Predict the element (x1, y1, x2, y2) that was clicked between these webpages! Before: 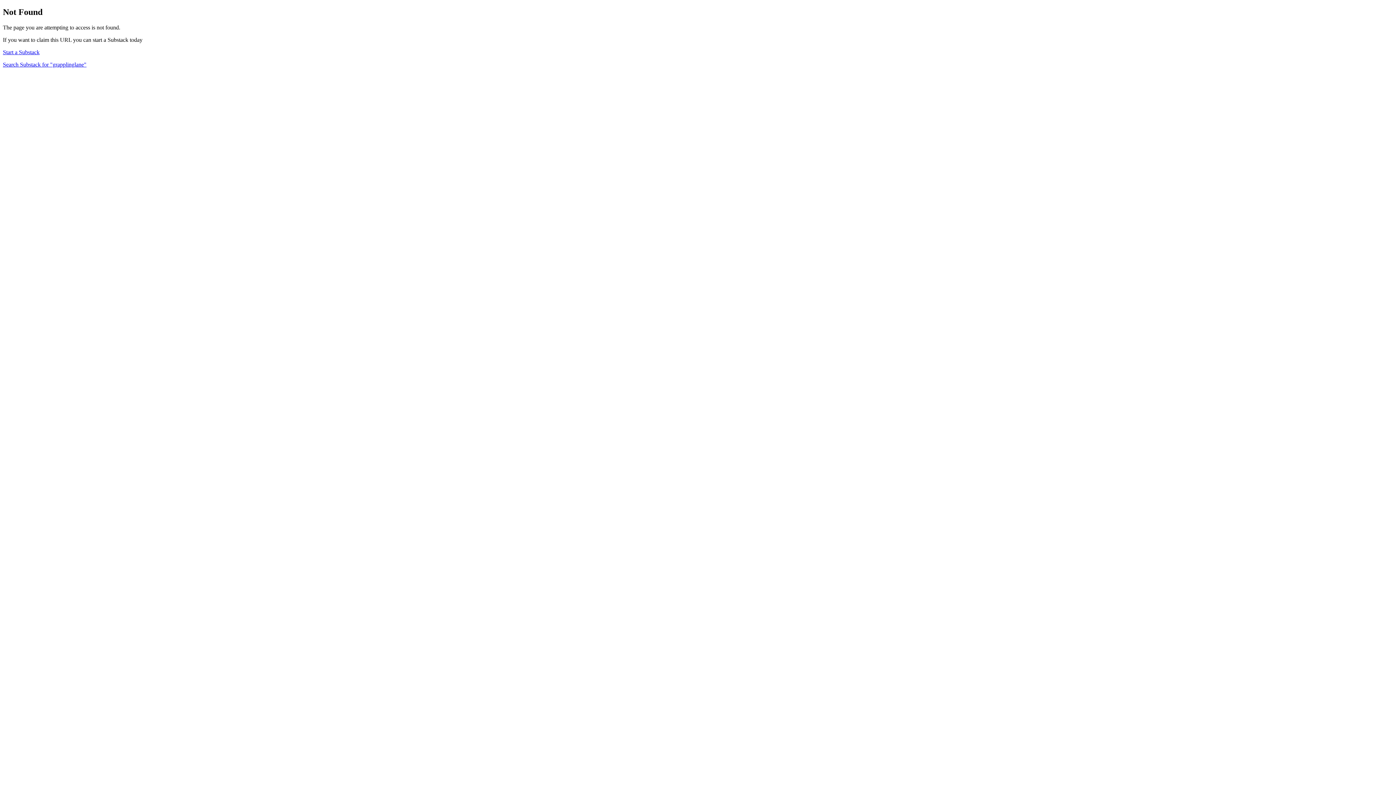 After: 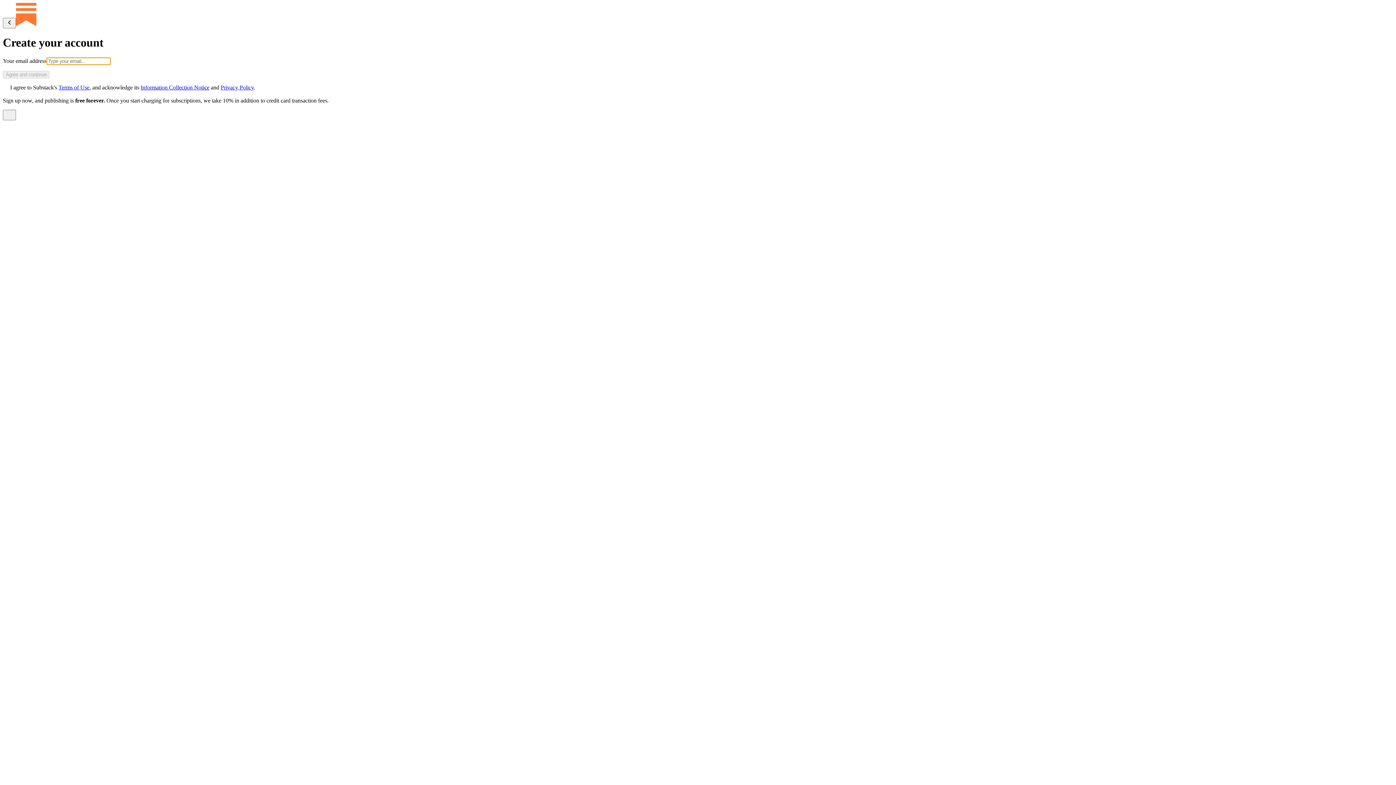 Action: bbox: (2, 49, 39, 55) label: Start a Substack